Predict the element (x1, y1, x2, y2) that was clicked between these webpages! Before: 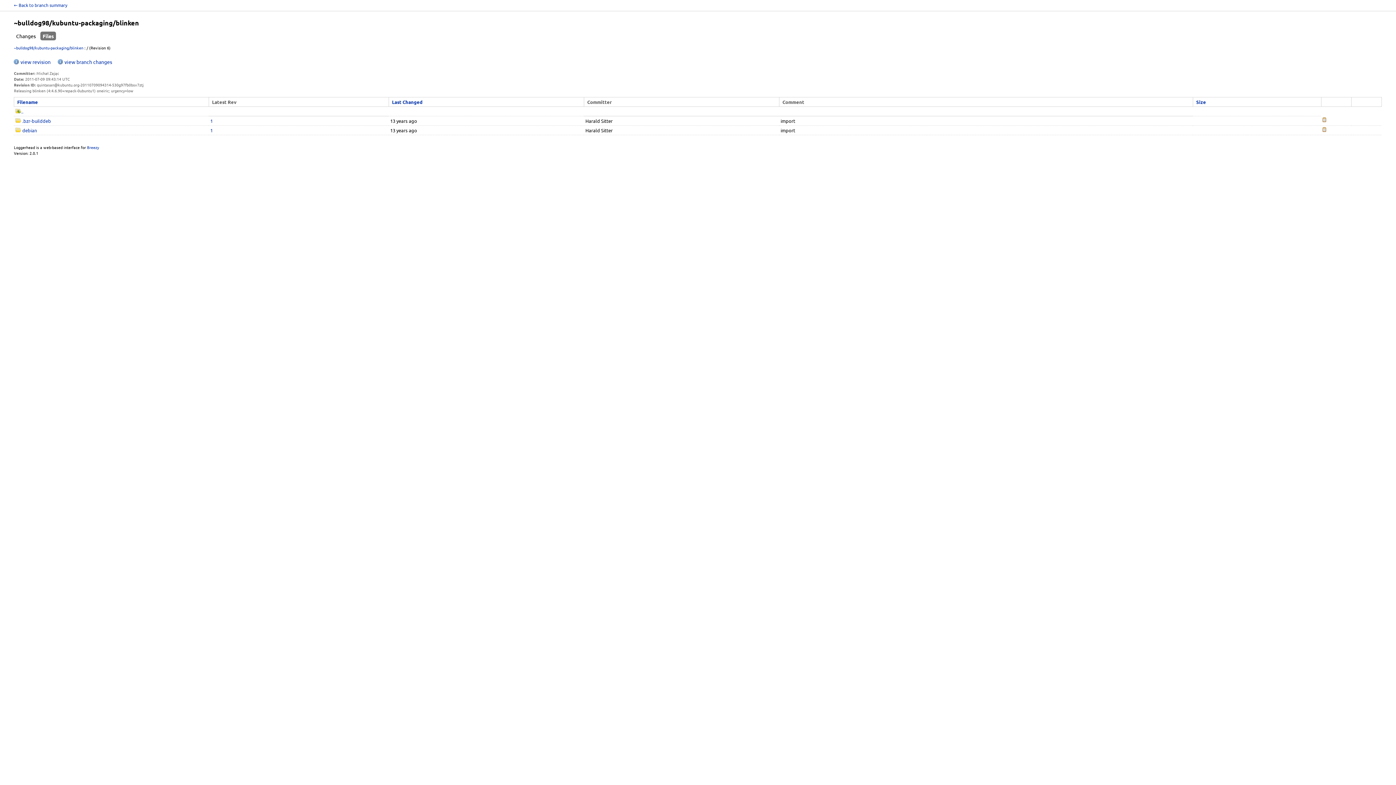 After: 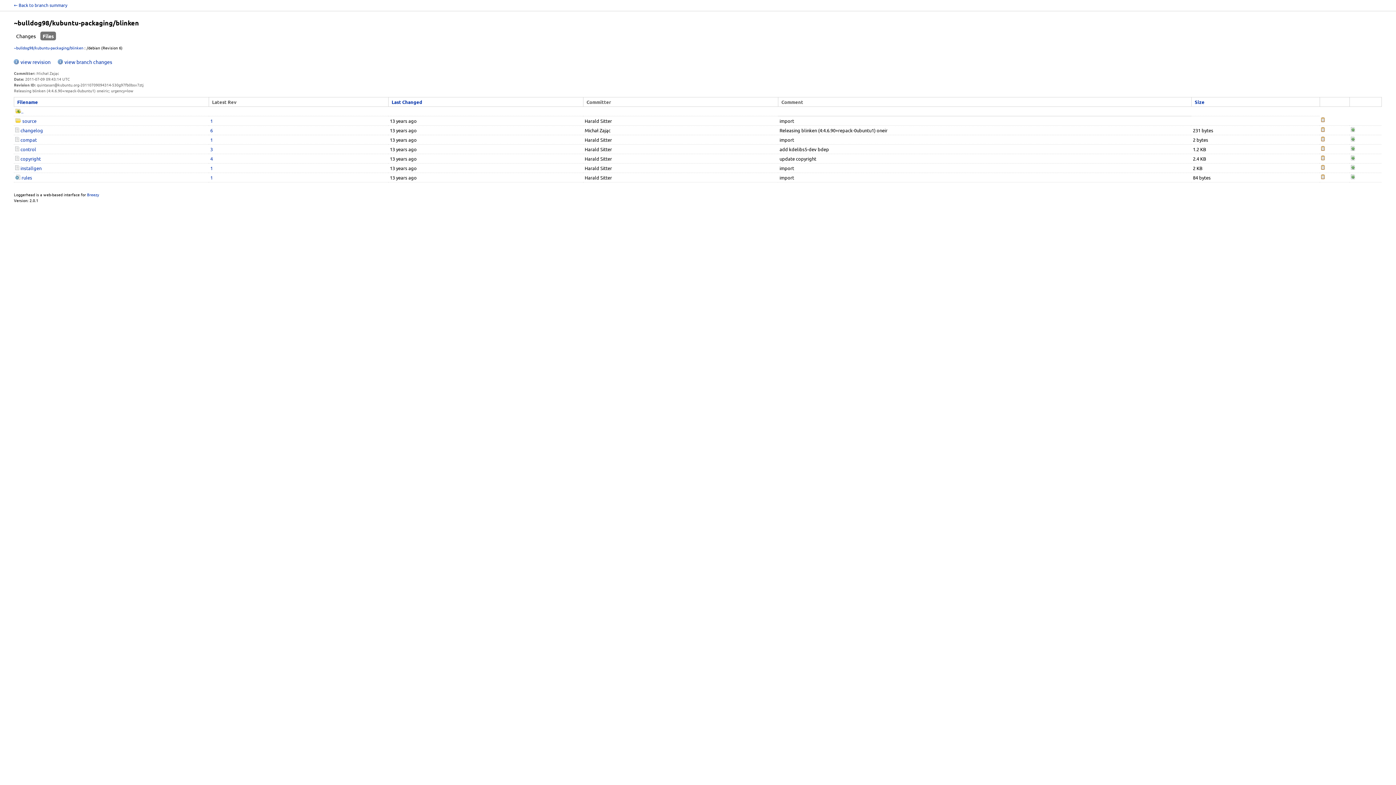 Action: label: debian bbox: (22, 127, 36, 133)